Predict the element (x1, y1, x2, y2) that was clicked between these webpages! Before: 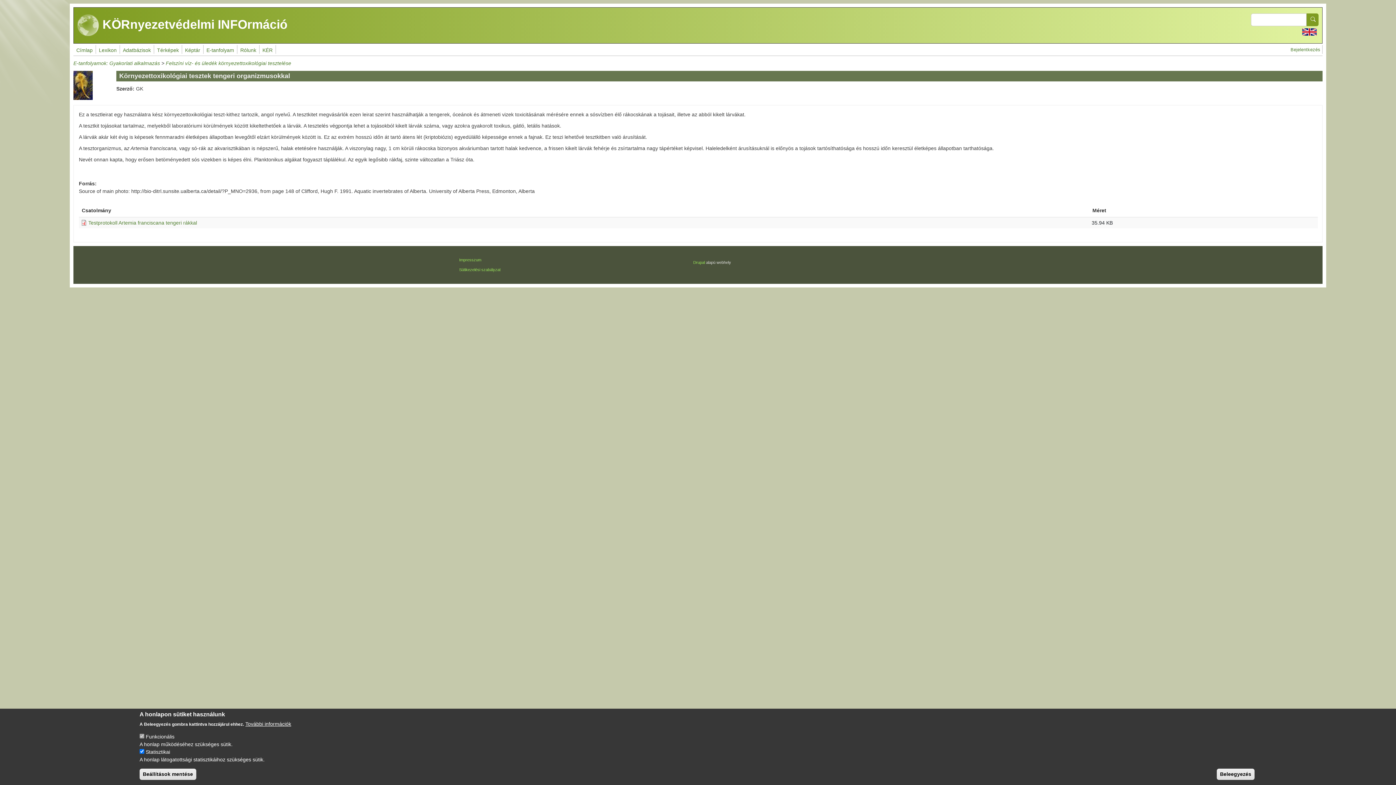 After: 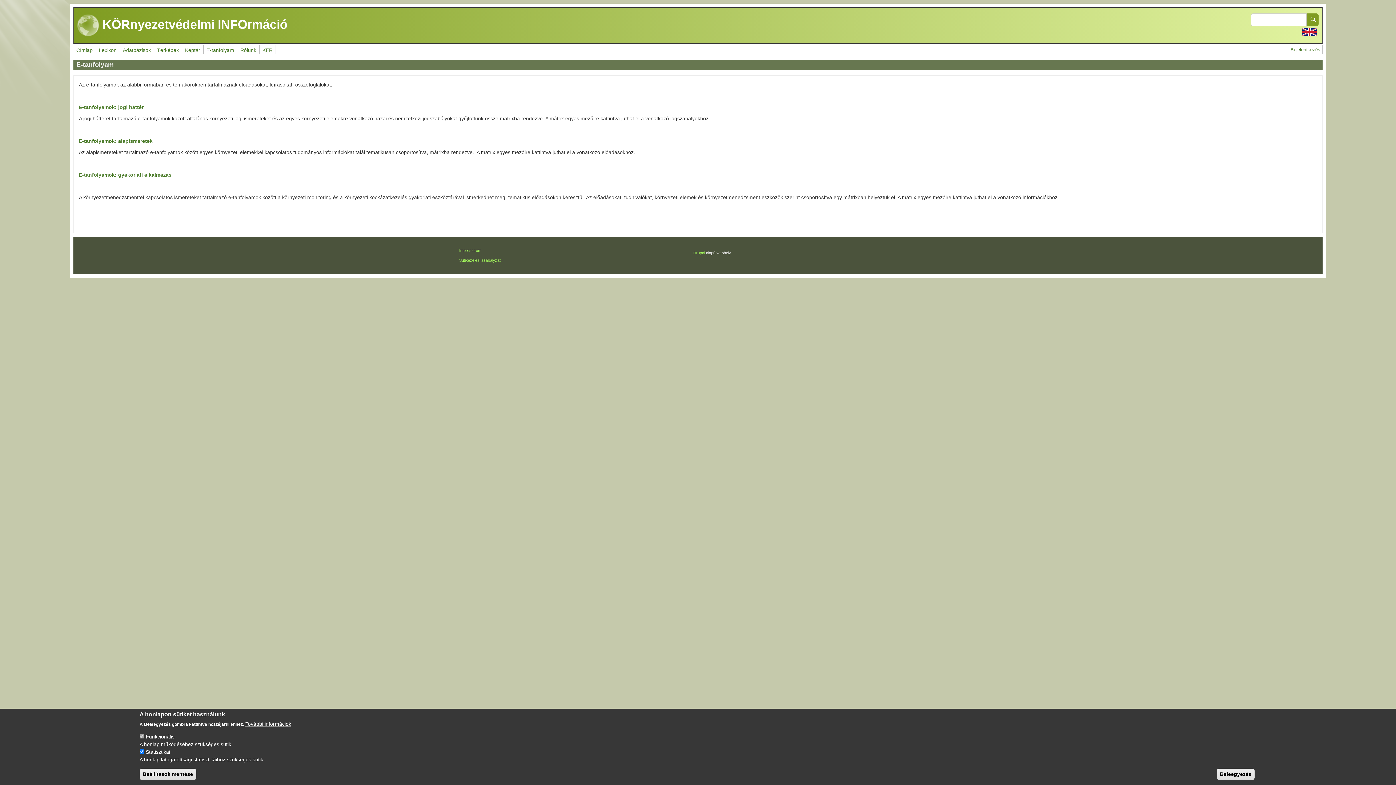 Action: bbox: (203, 45, 237, 53) label: E-tanfolyam